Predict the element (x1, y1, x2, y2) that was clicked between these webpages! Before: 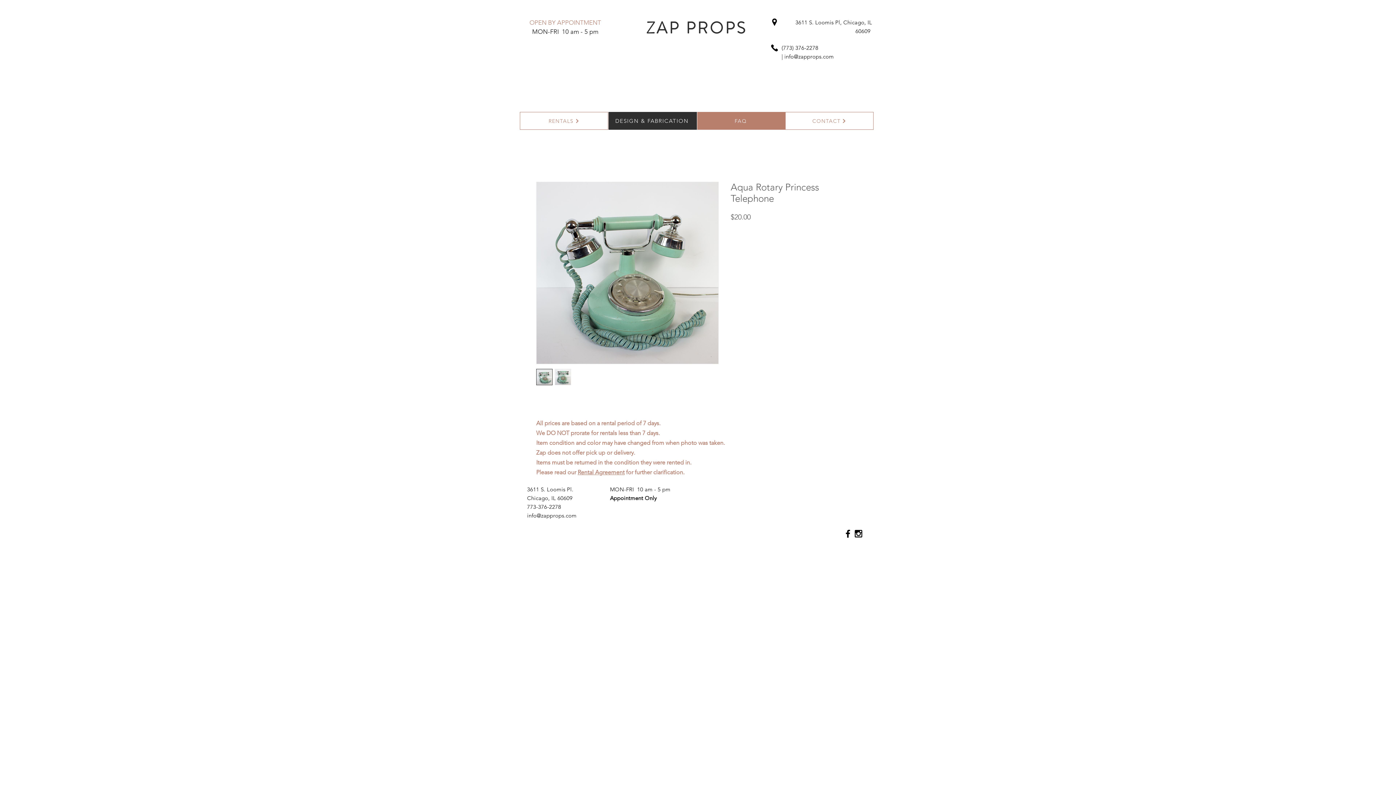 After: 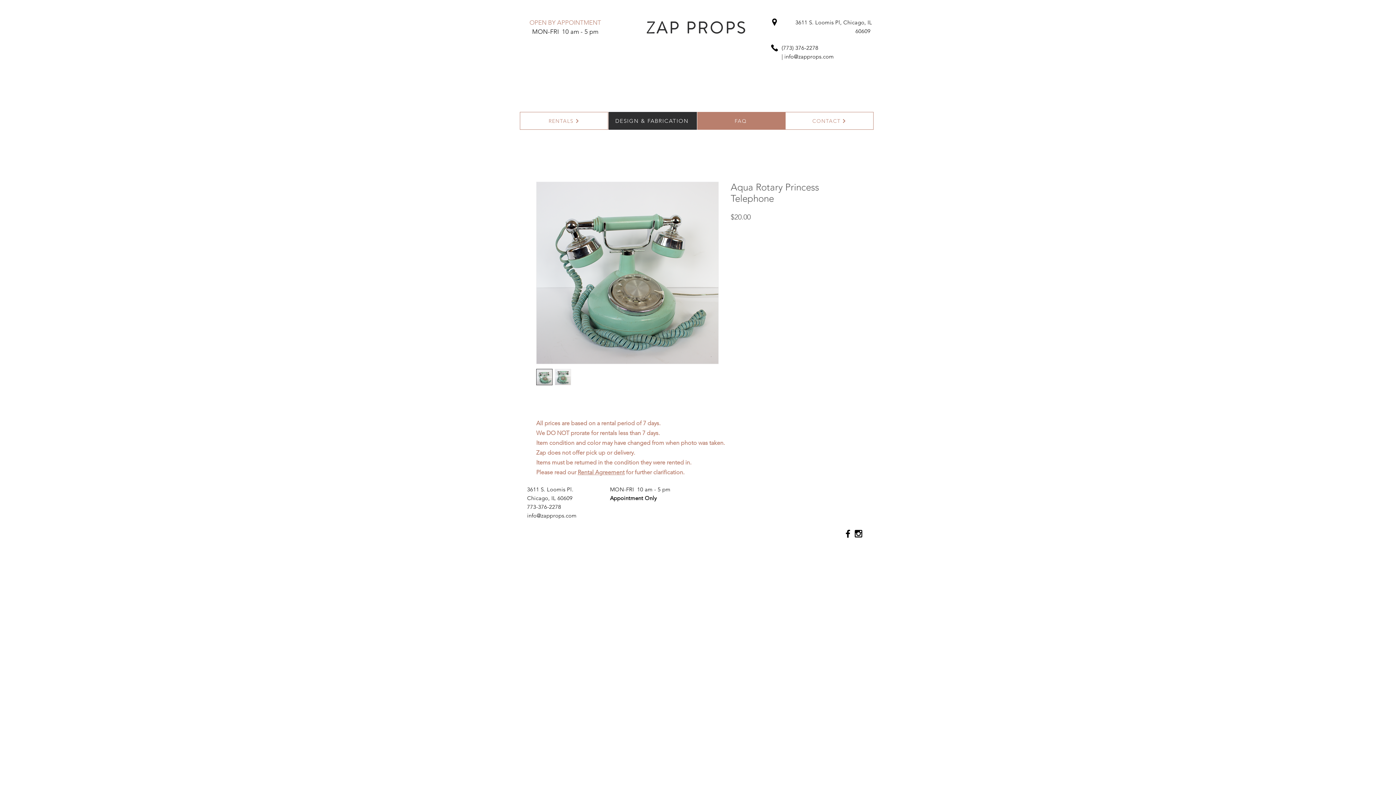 Action: bbox: (853, 528, 864, 539) label: Black Instagram Icon